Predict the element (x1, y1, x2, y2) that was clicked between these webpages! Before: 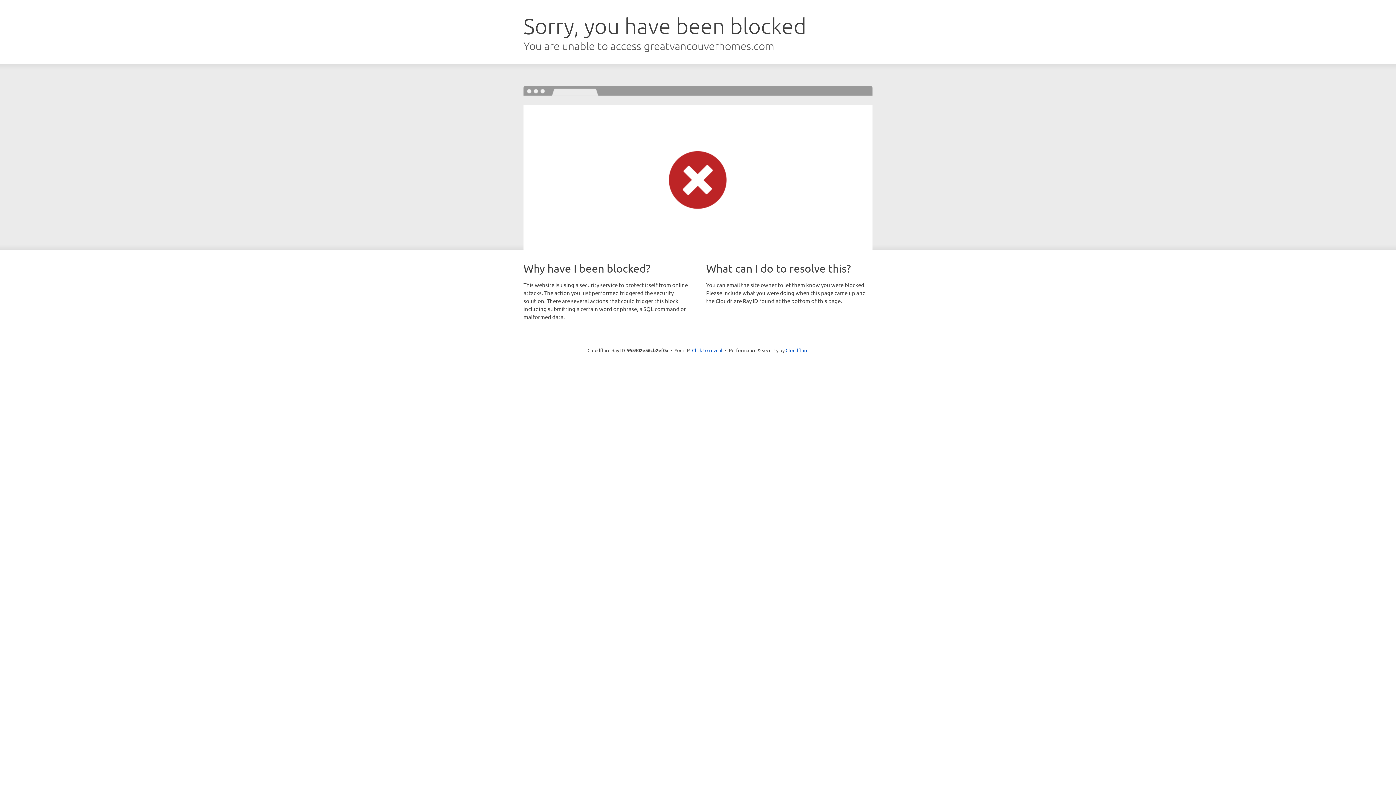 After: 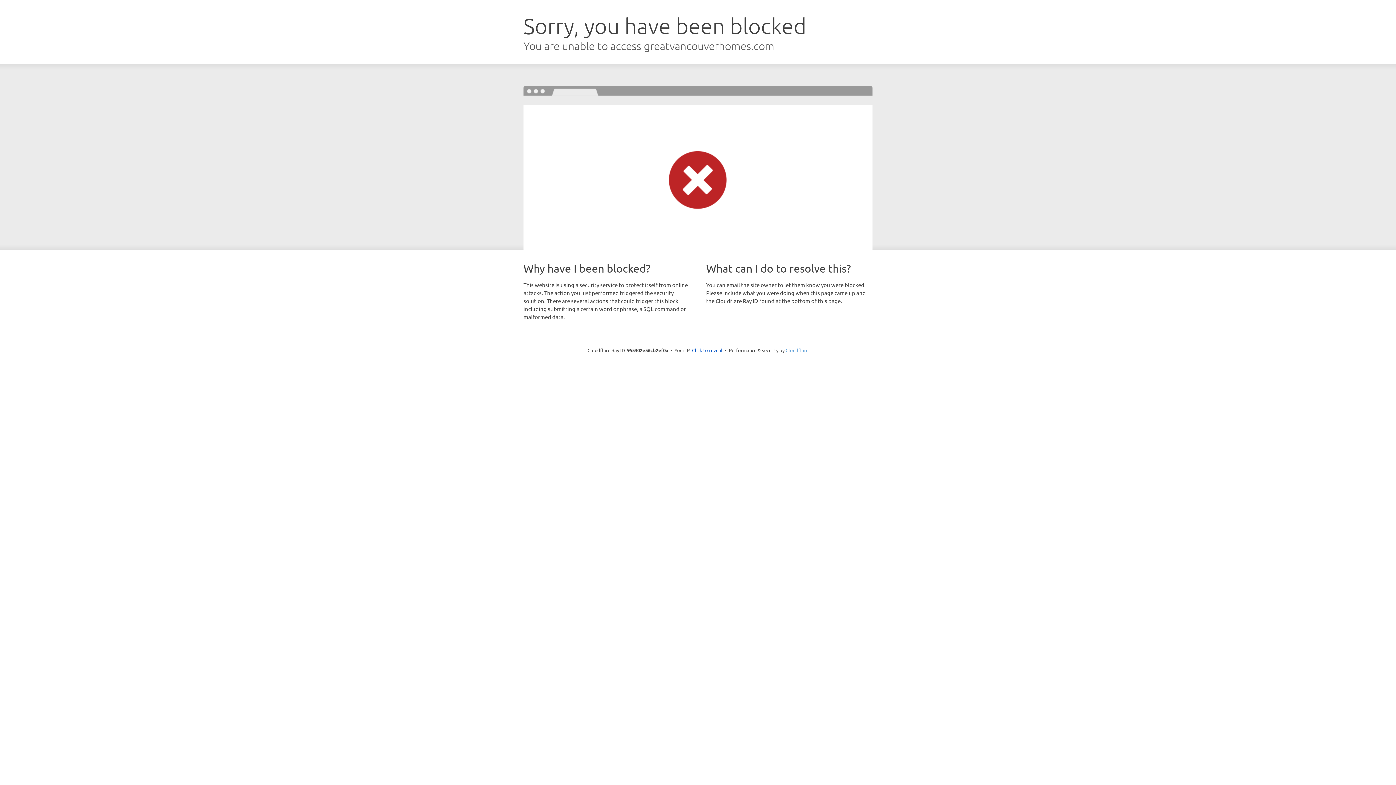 Action: bbox: (785, 347, 808, 353) label: Cloudflare